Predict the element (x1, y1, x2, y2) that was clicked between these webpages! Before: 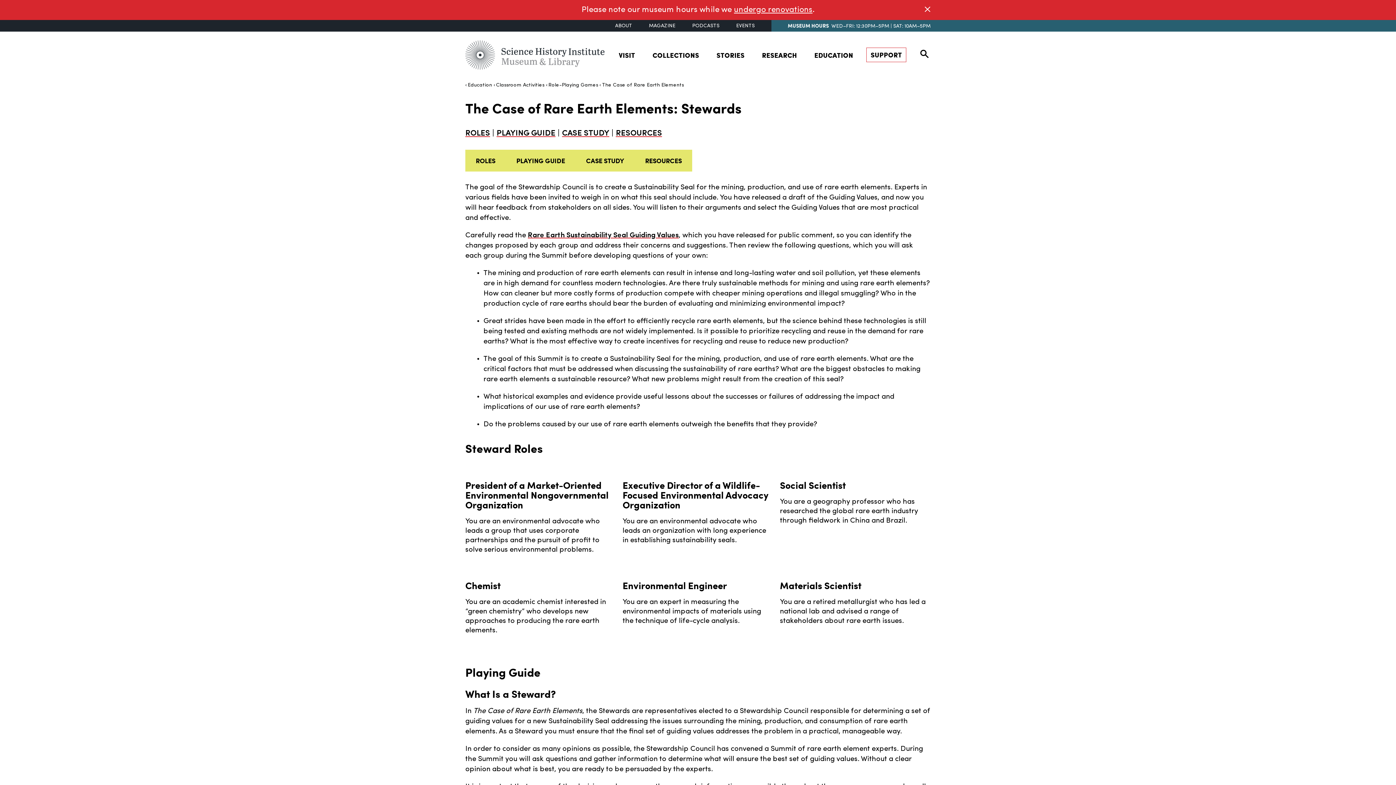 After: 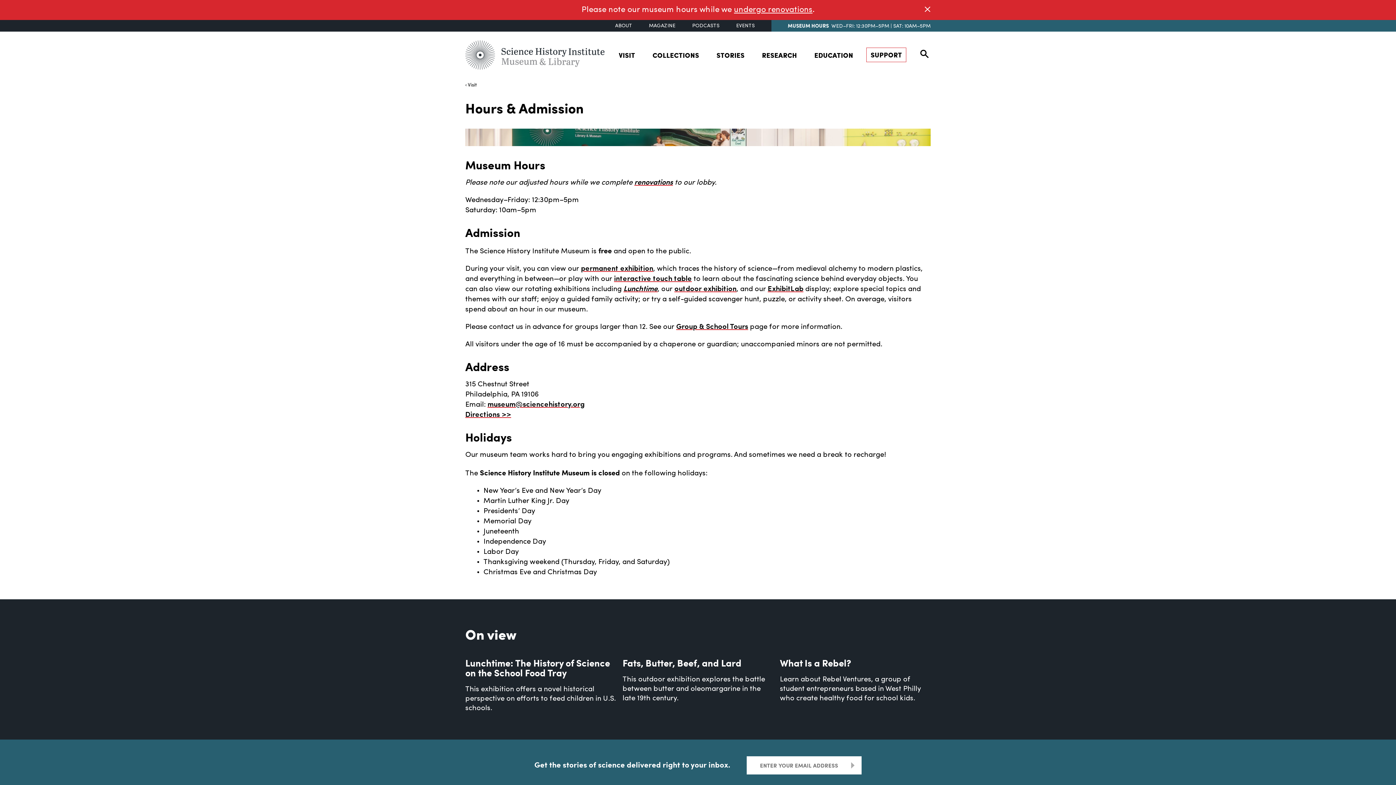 Action: bbox: (788, 21, 829, 28) label: MUSEUM HOURS